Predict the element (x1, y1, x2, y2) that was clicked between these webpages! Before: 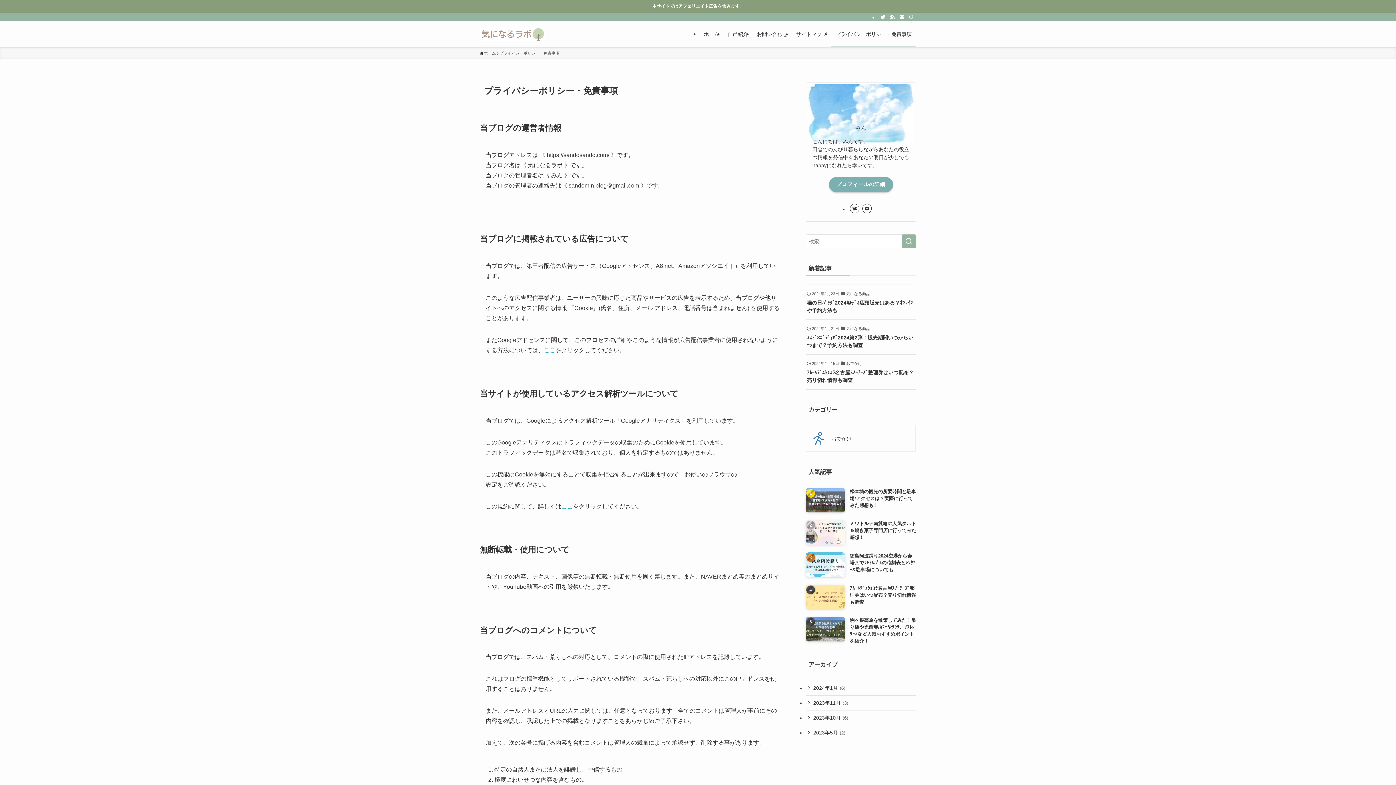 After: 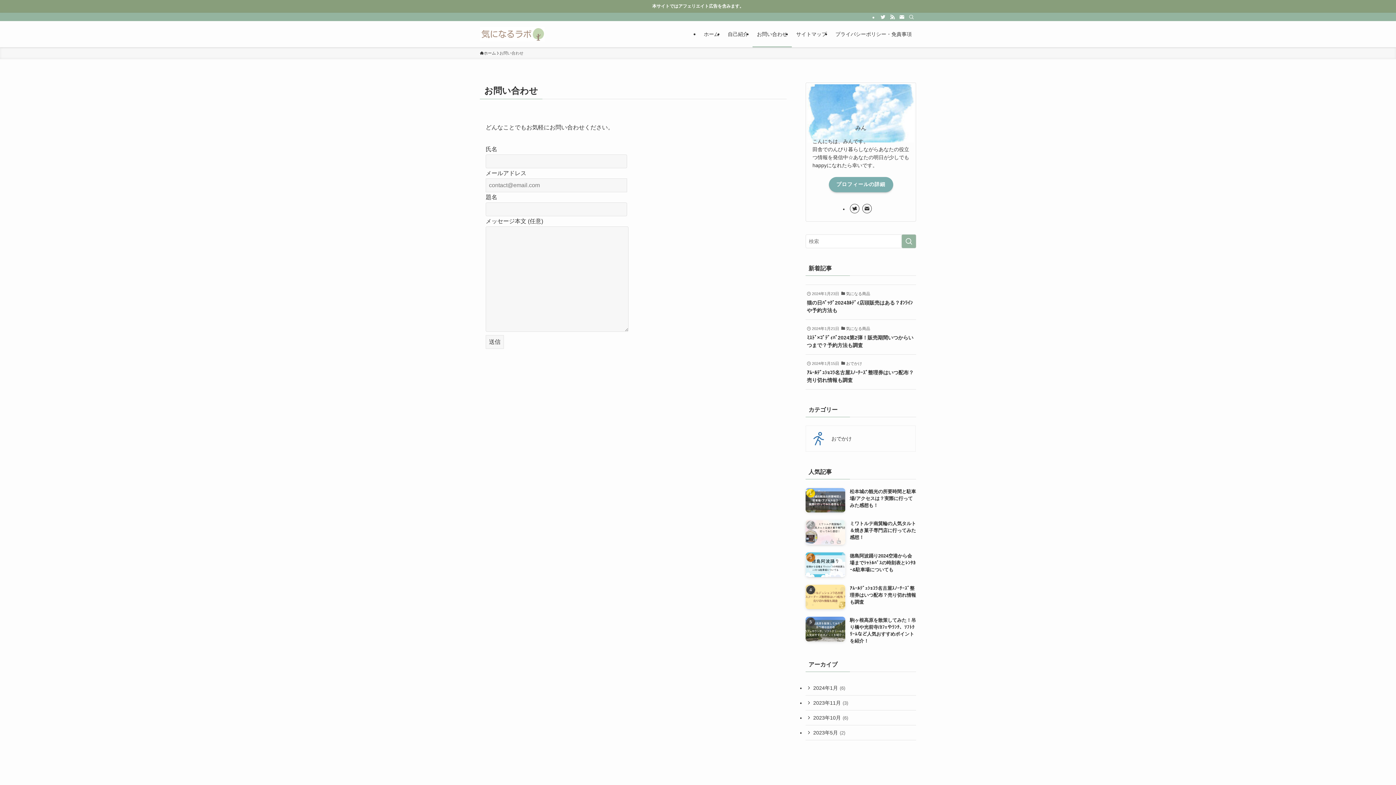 Action: label: お問い合わせ bbox: (752, 21, 792, 47)